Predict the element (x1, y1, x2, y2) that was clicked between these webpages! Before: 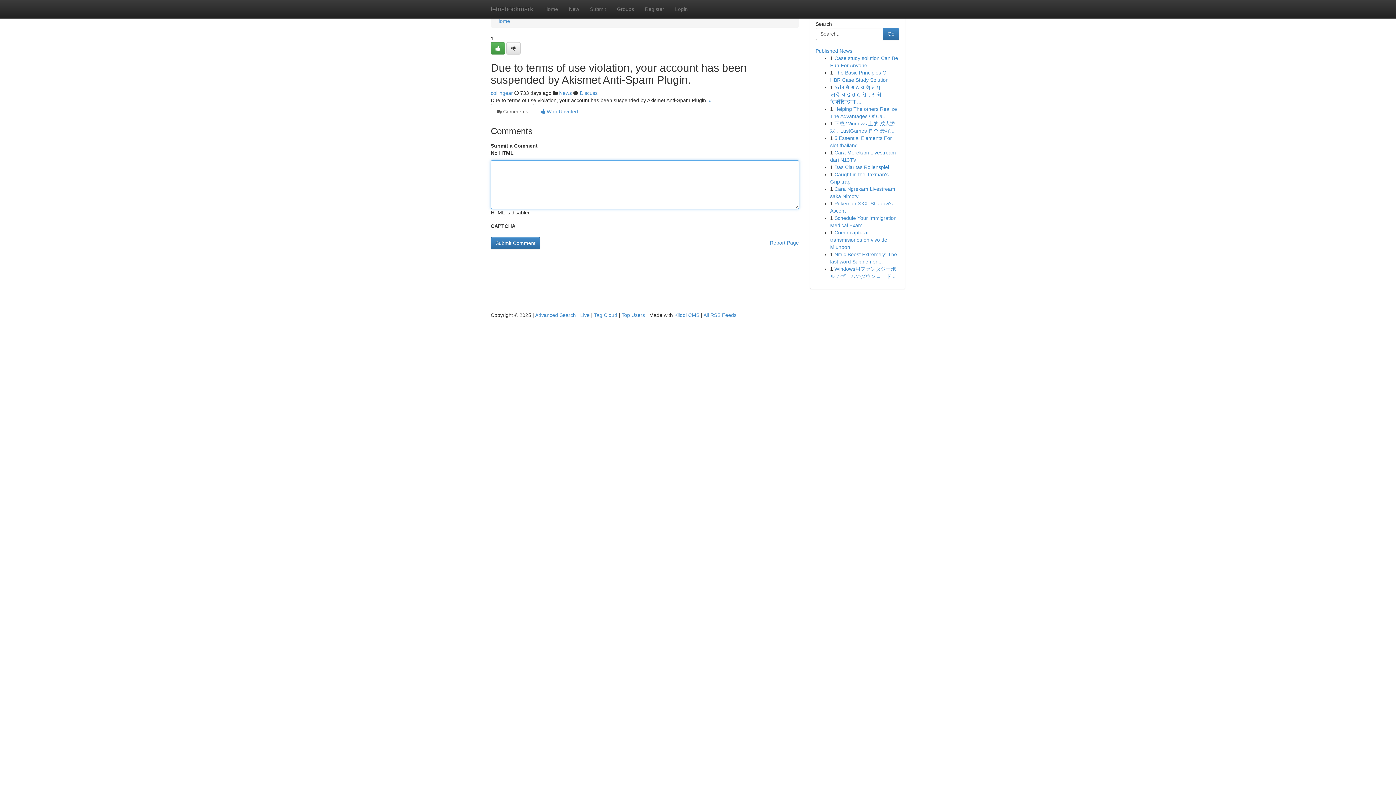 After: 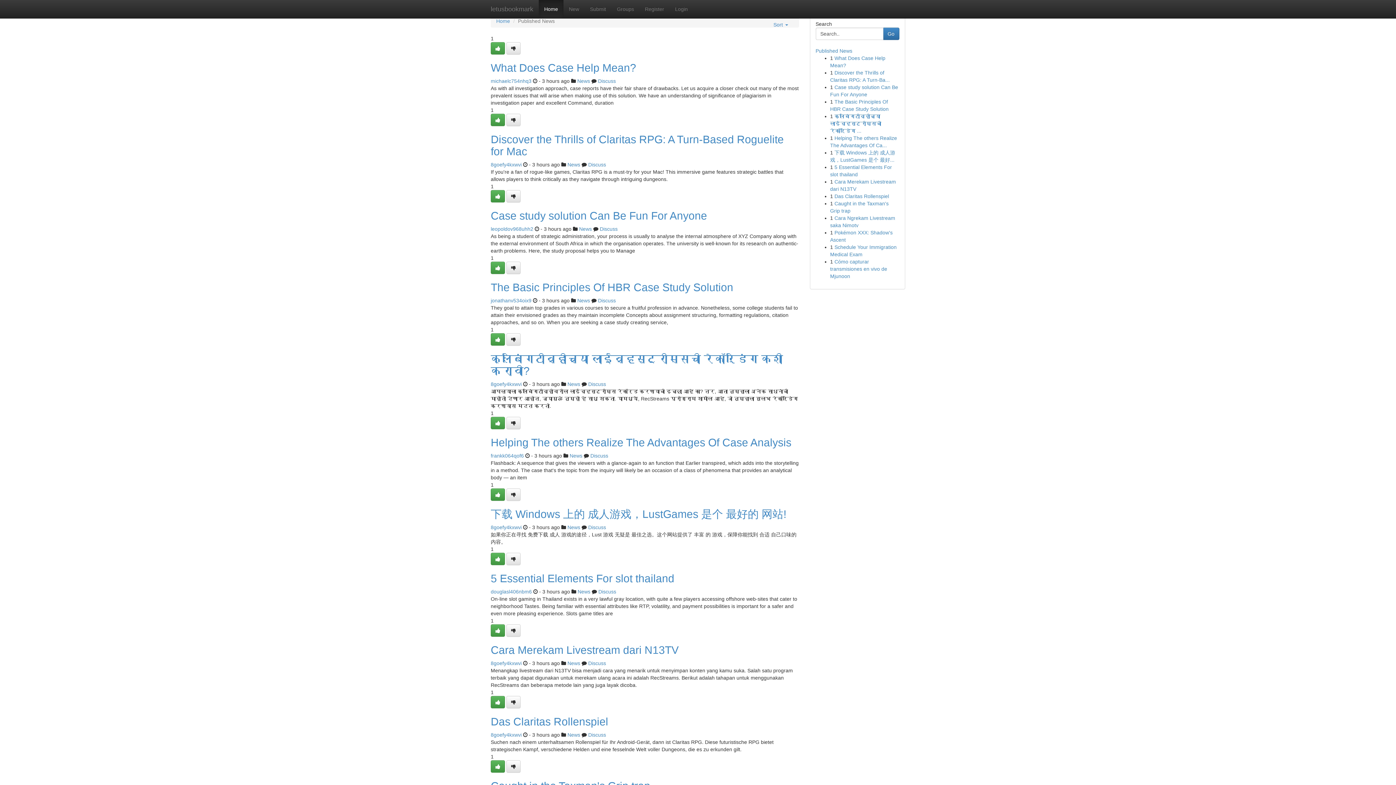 Action: bbox: (538, 0, 563, 18) label: Home